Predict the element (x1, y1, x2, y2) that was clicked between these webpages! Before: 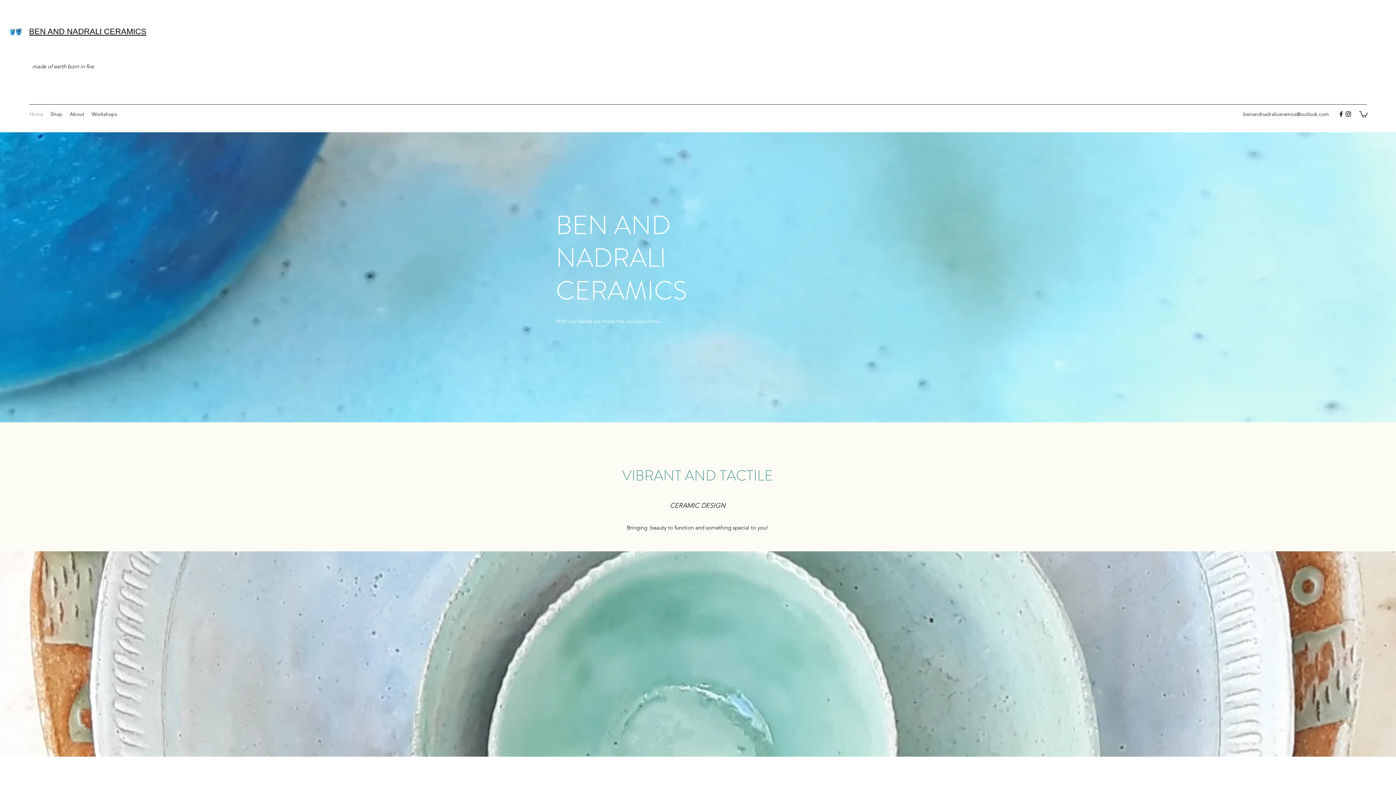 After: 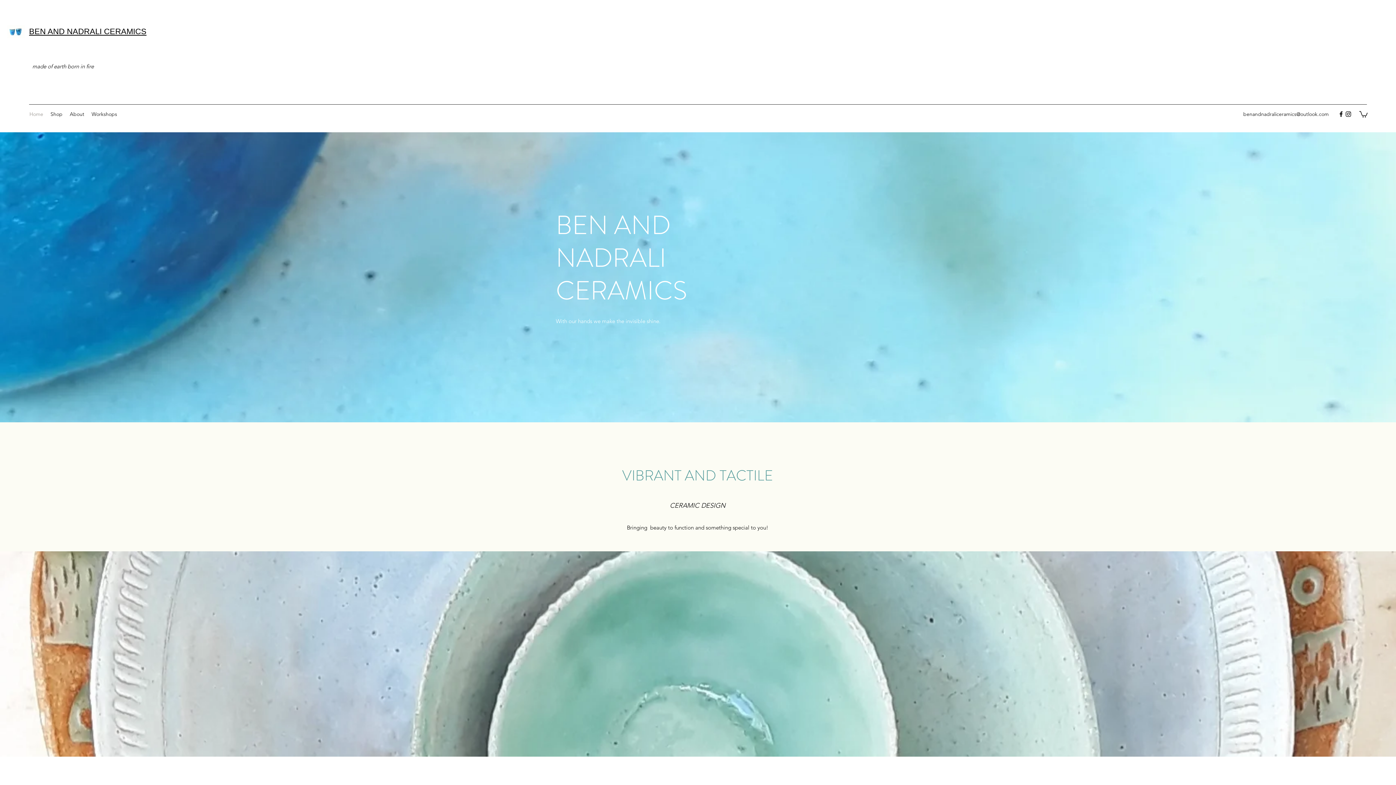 Action: bbox: (1243, 110, 1329, 117) label: benandnadraliceramics@outlook.com